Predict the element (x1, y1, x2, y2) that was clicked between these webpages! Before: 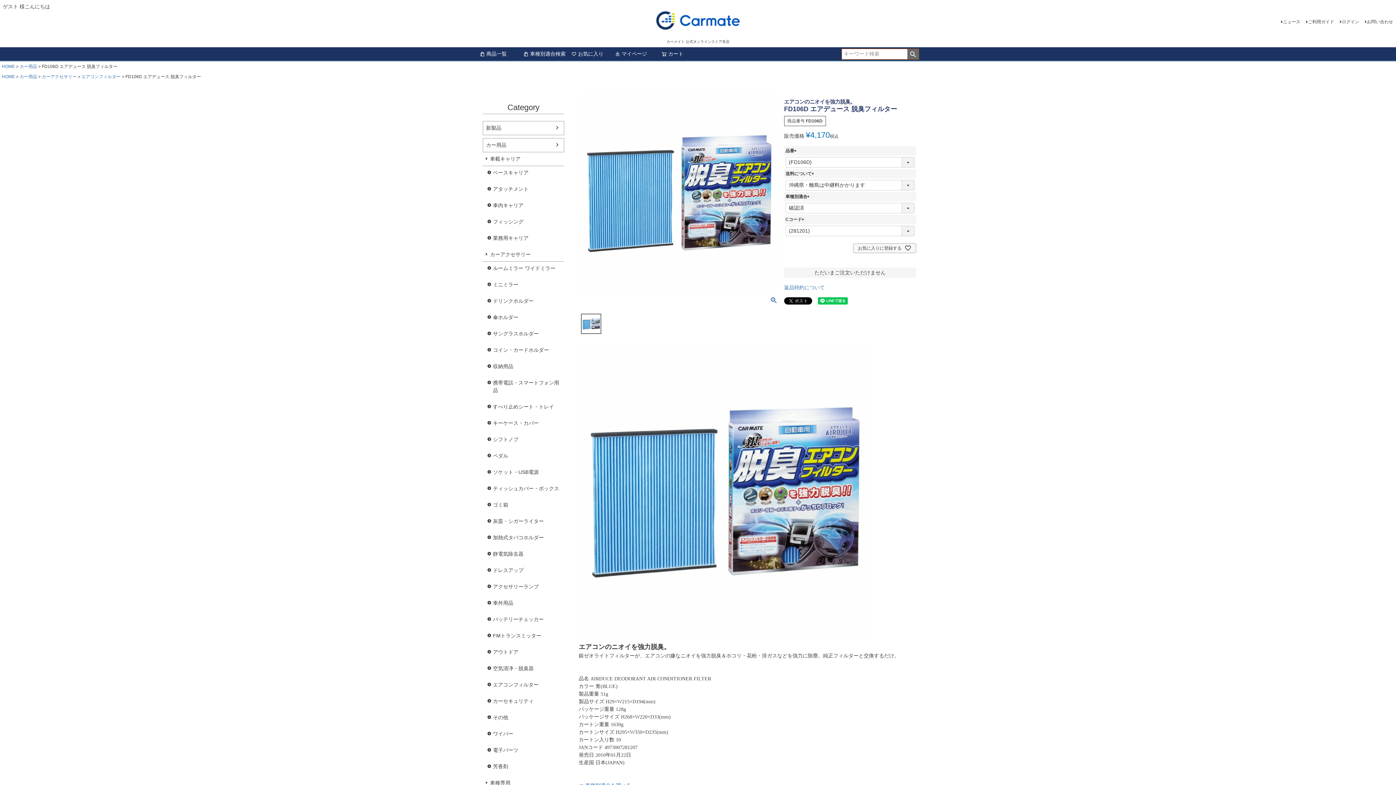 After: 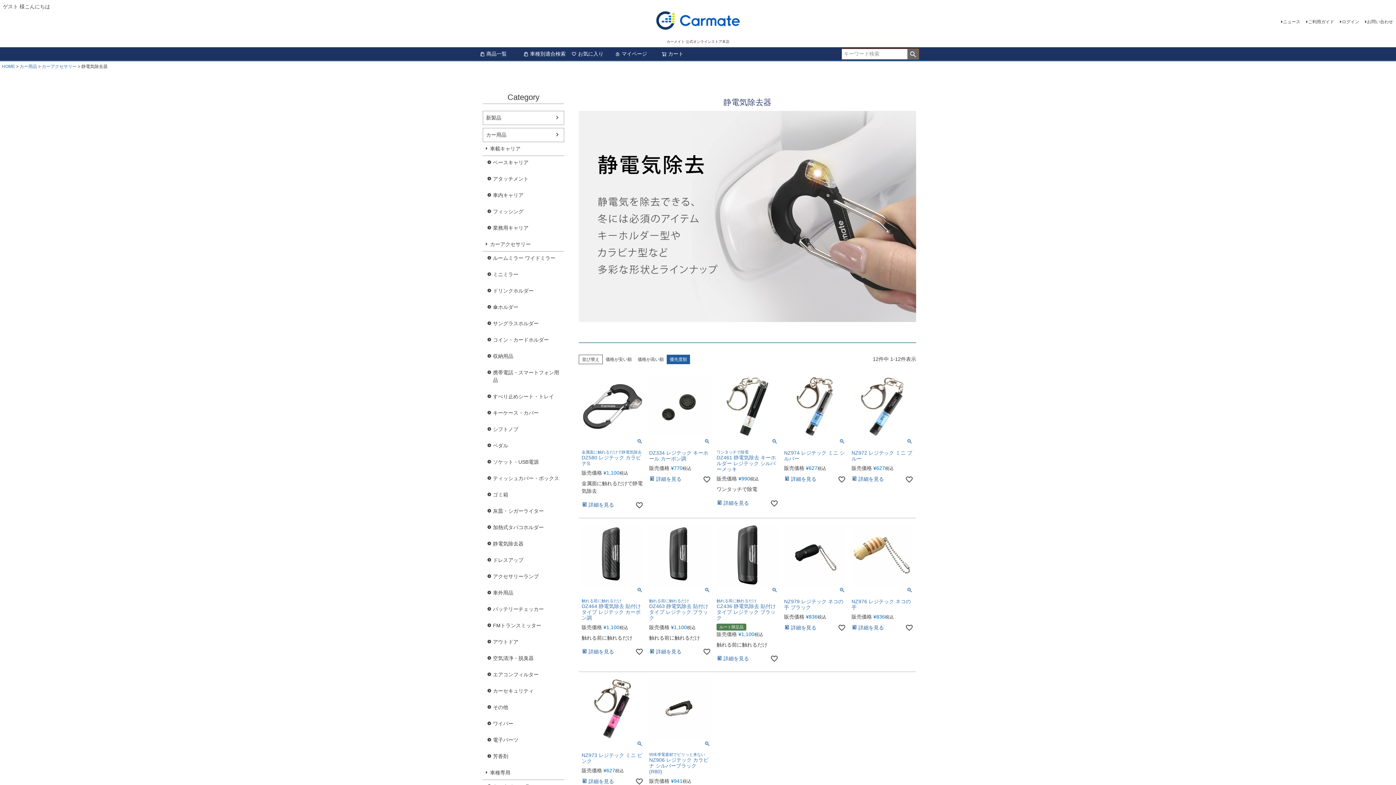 Action: label: 静電気除去器 bbox: (482, 547, 564, 560)